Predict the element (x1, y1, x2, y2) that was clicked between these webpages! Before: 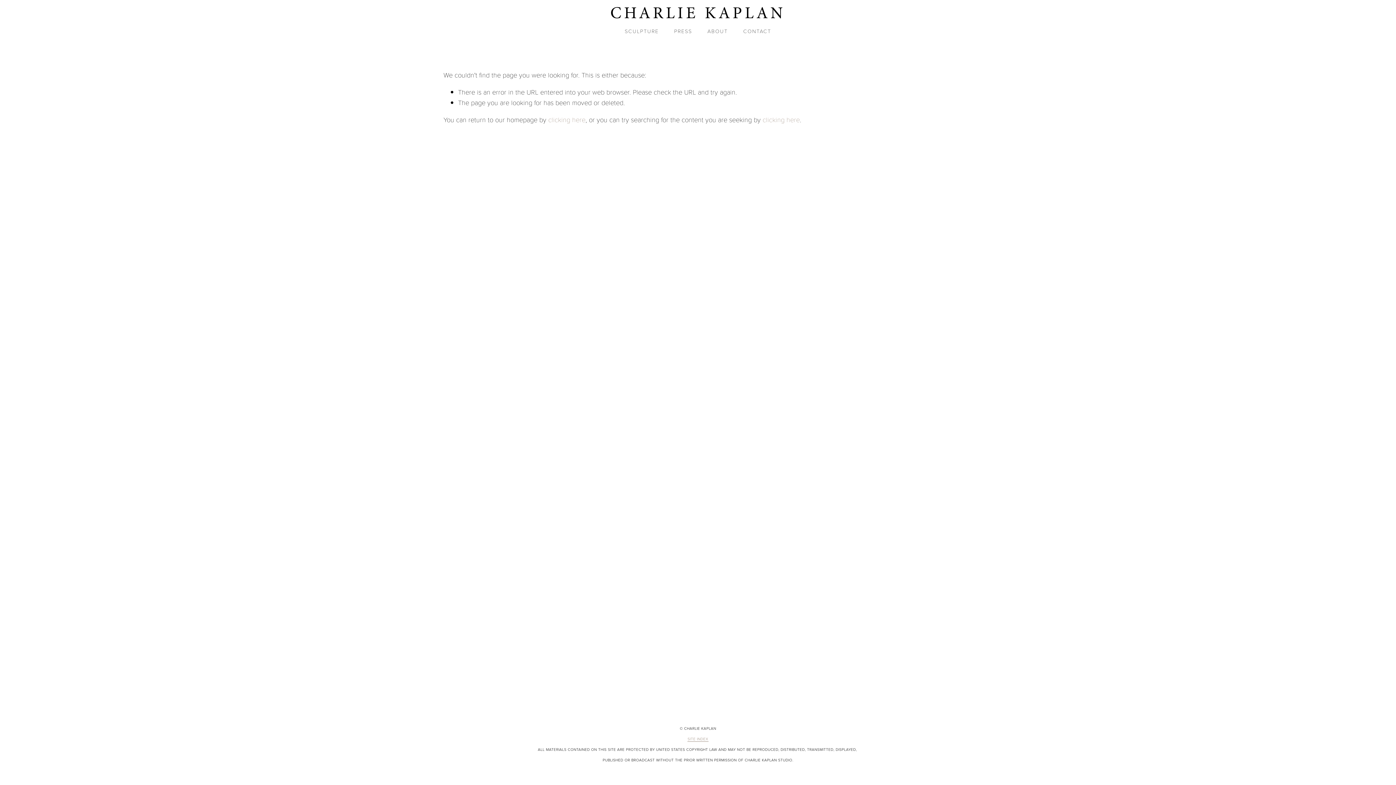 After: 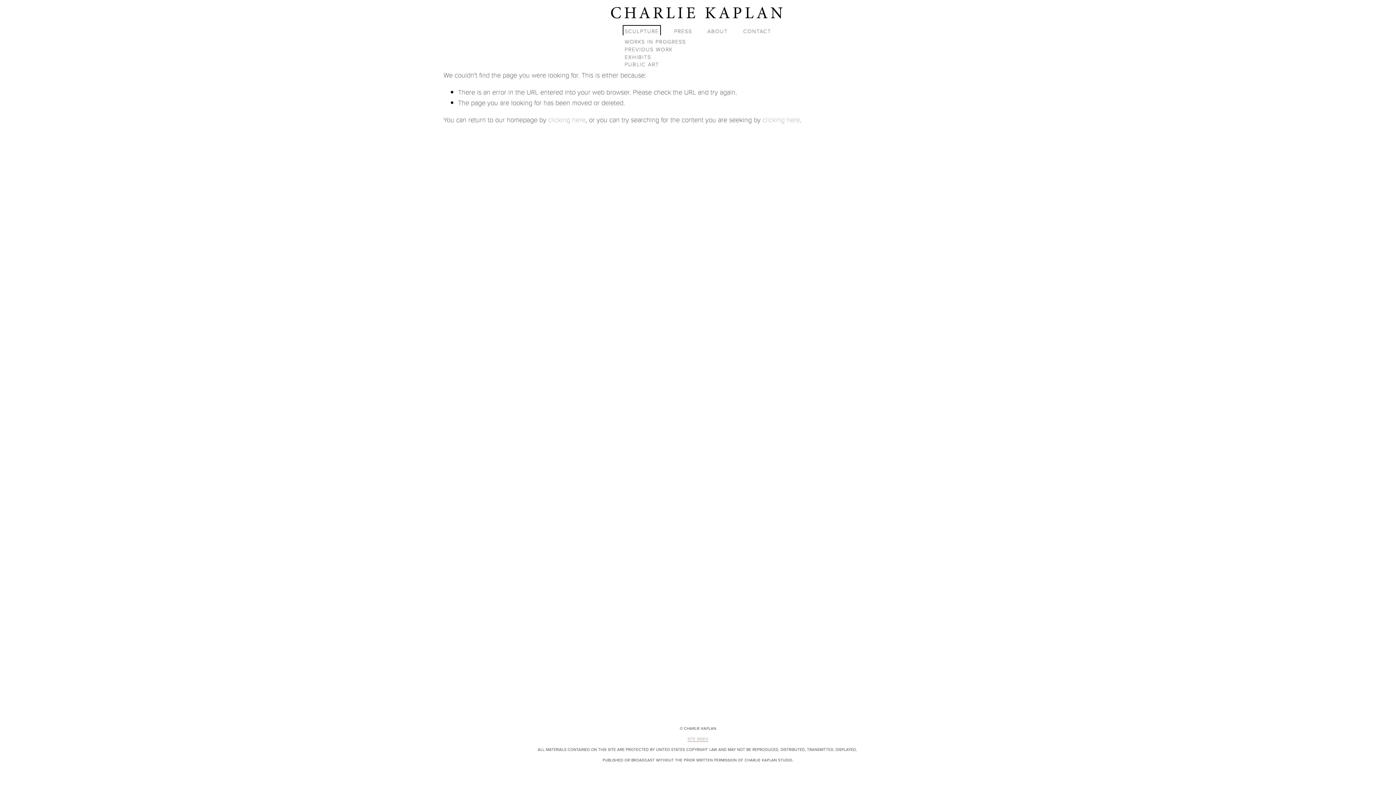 Action: bbox: (624, 27, 658, 35) label: folder dropdown